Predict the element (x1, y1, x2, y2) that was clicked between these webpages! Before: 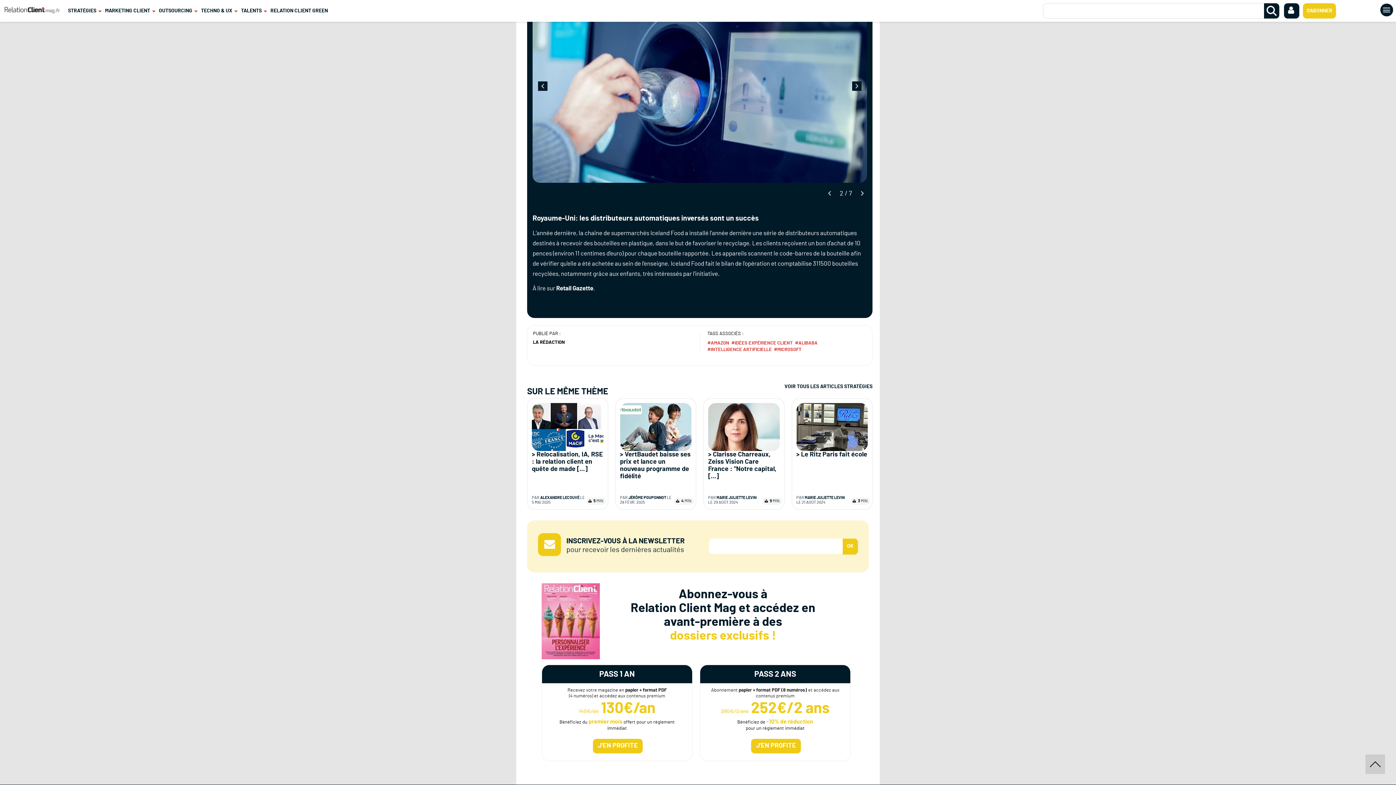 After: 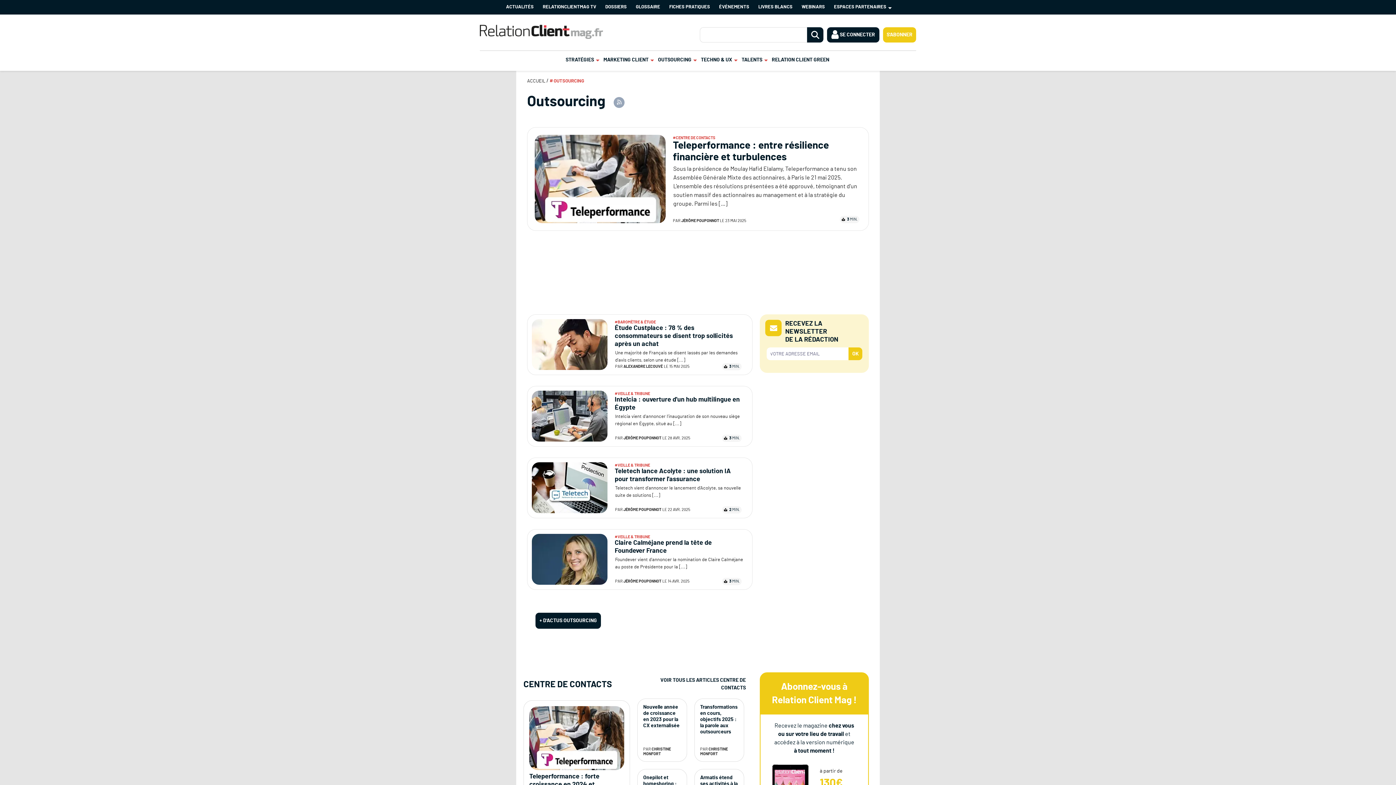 Action: bbox: (158, 1, 192, 20) label: OUTSOURCING